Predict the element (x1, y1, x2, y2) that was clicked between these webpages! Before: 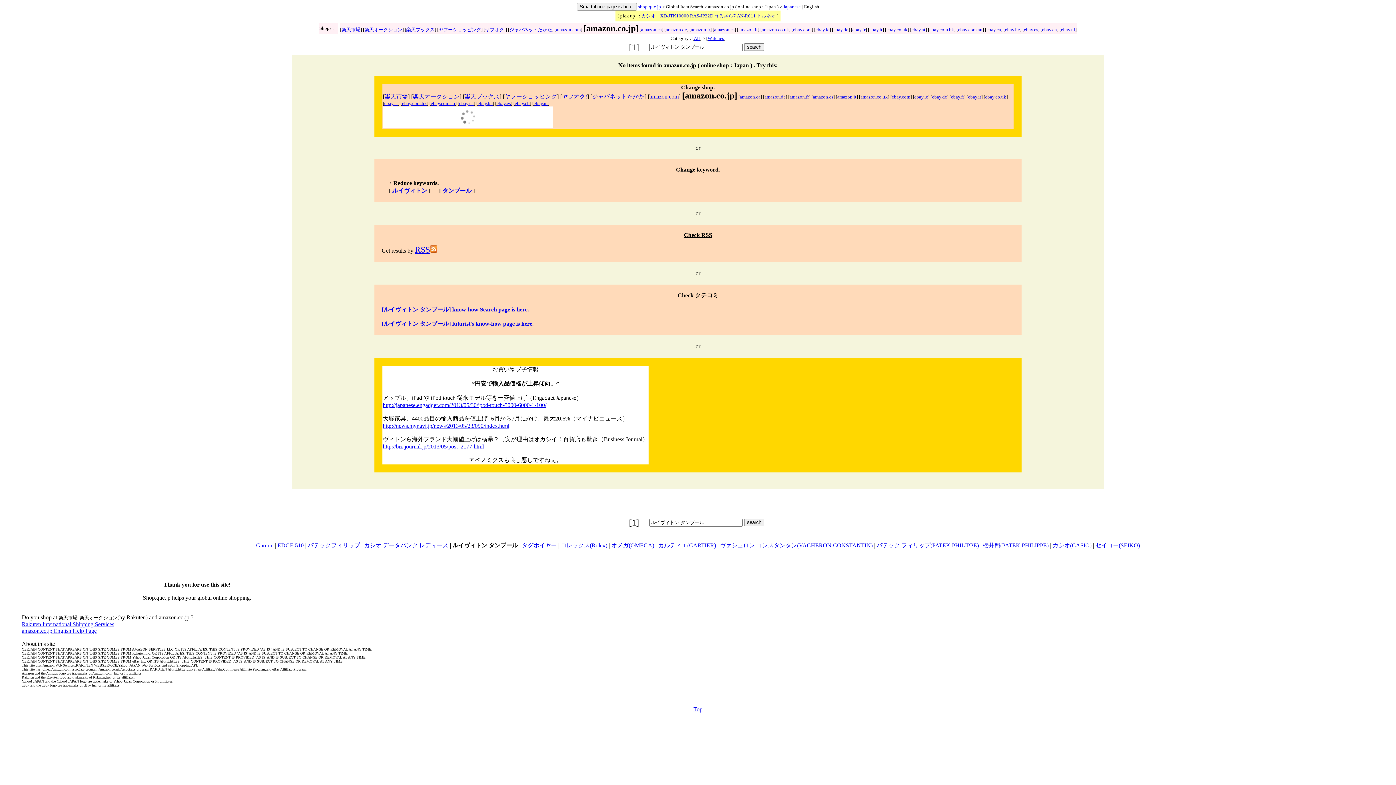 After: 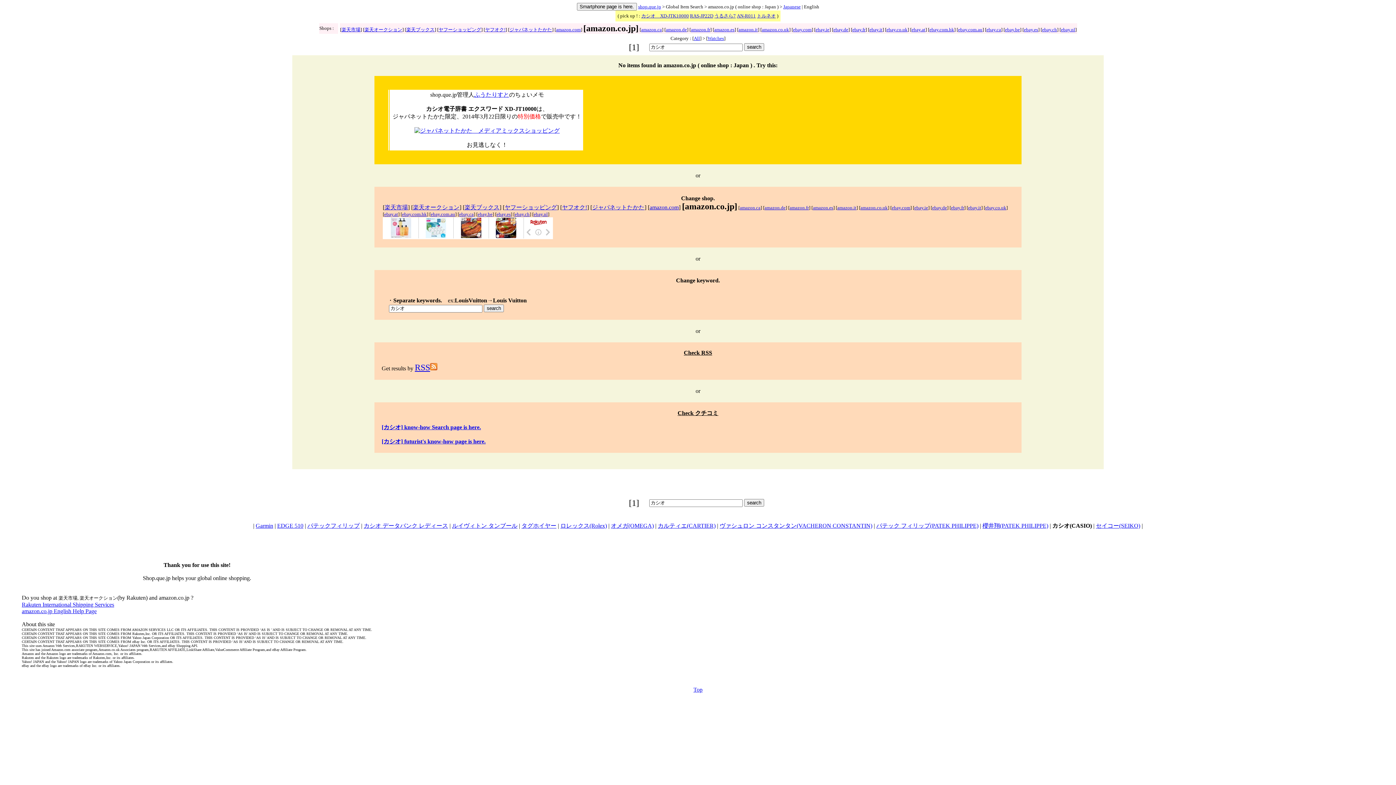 Action: bbox: (1052, 542, 1091, 548) label: カシオ(CASIO)